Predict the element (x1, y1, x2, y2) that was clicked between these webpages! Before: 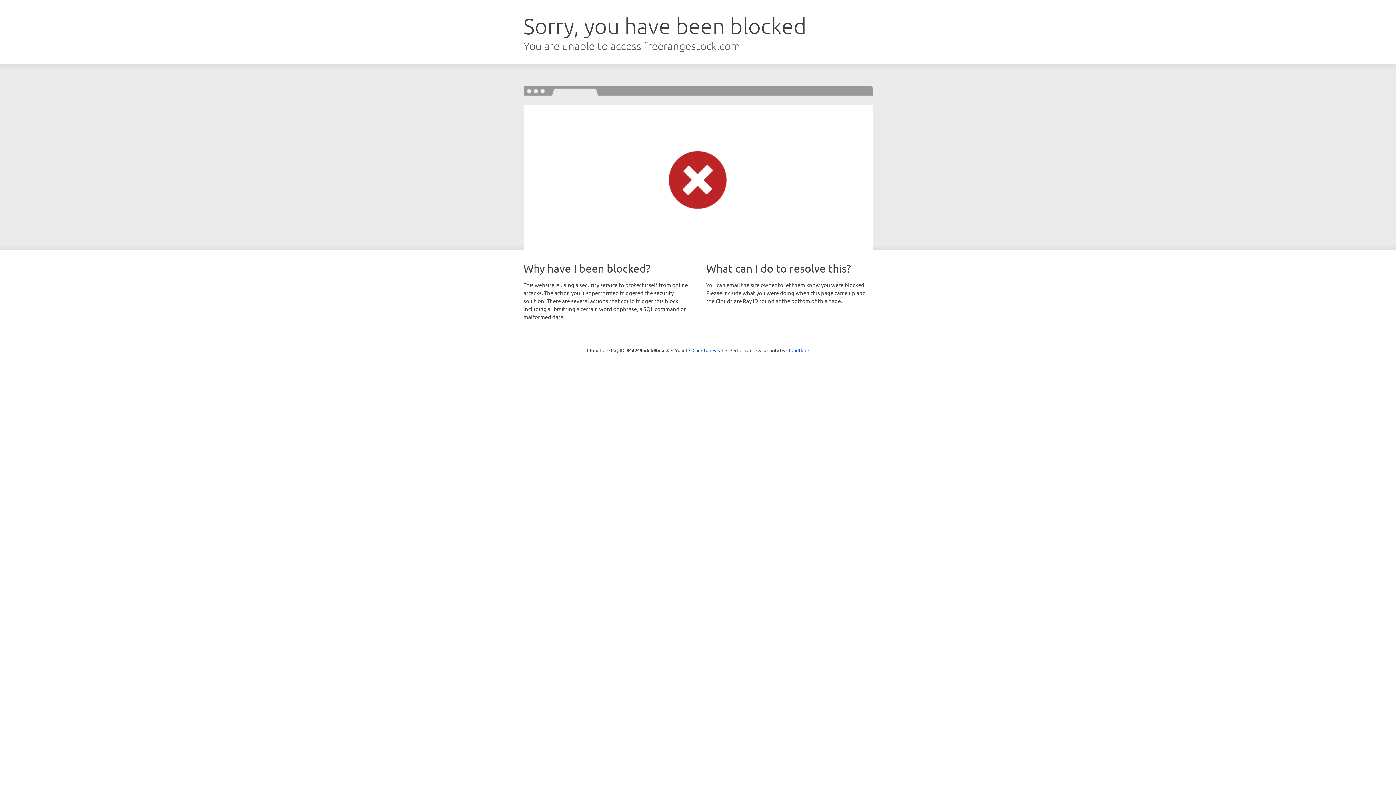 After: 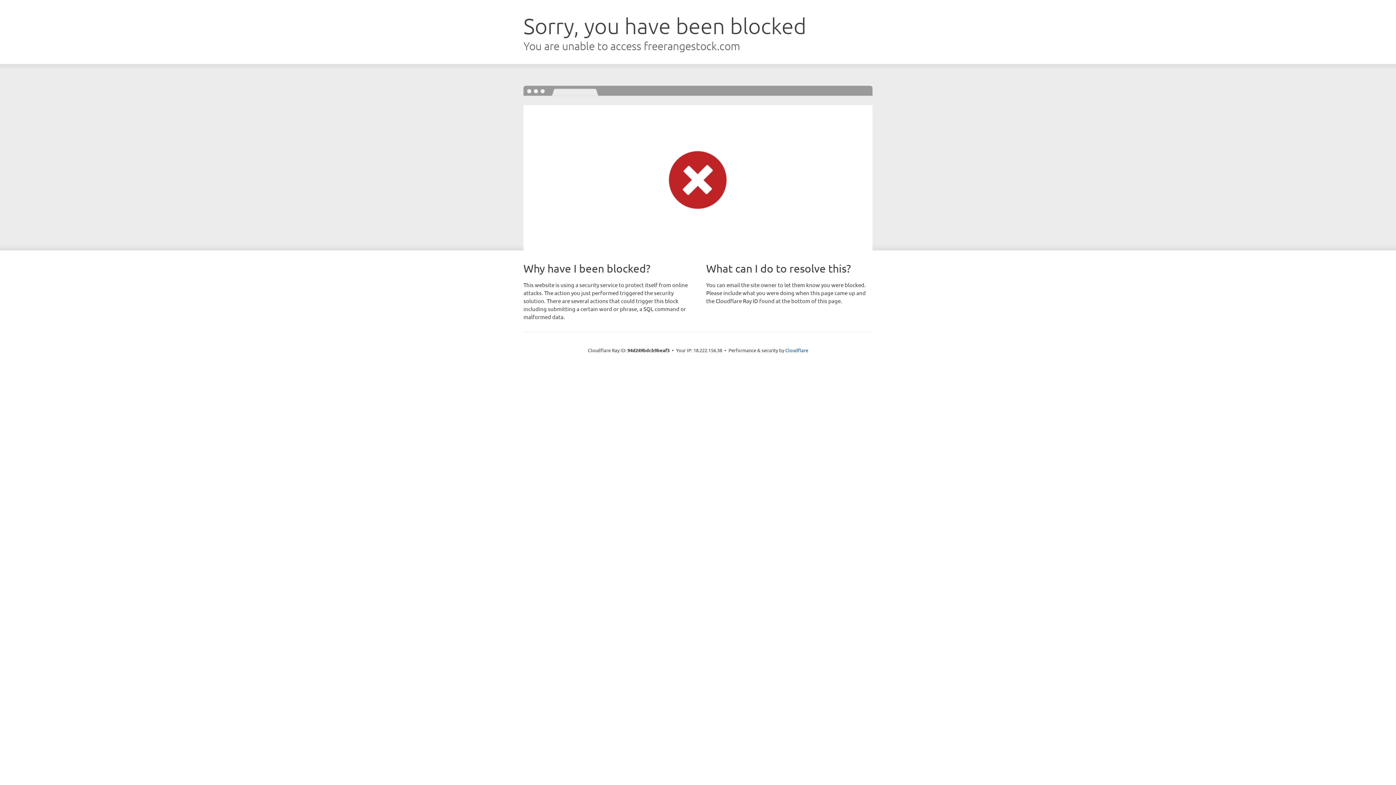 Action: bbox: (692, 346, 723, 353) label: Click to reveal